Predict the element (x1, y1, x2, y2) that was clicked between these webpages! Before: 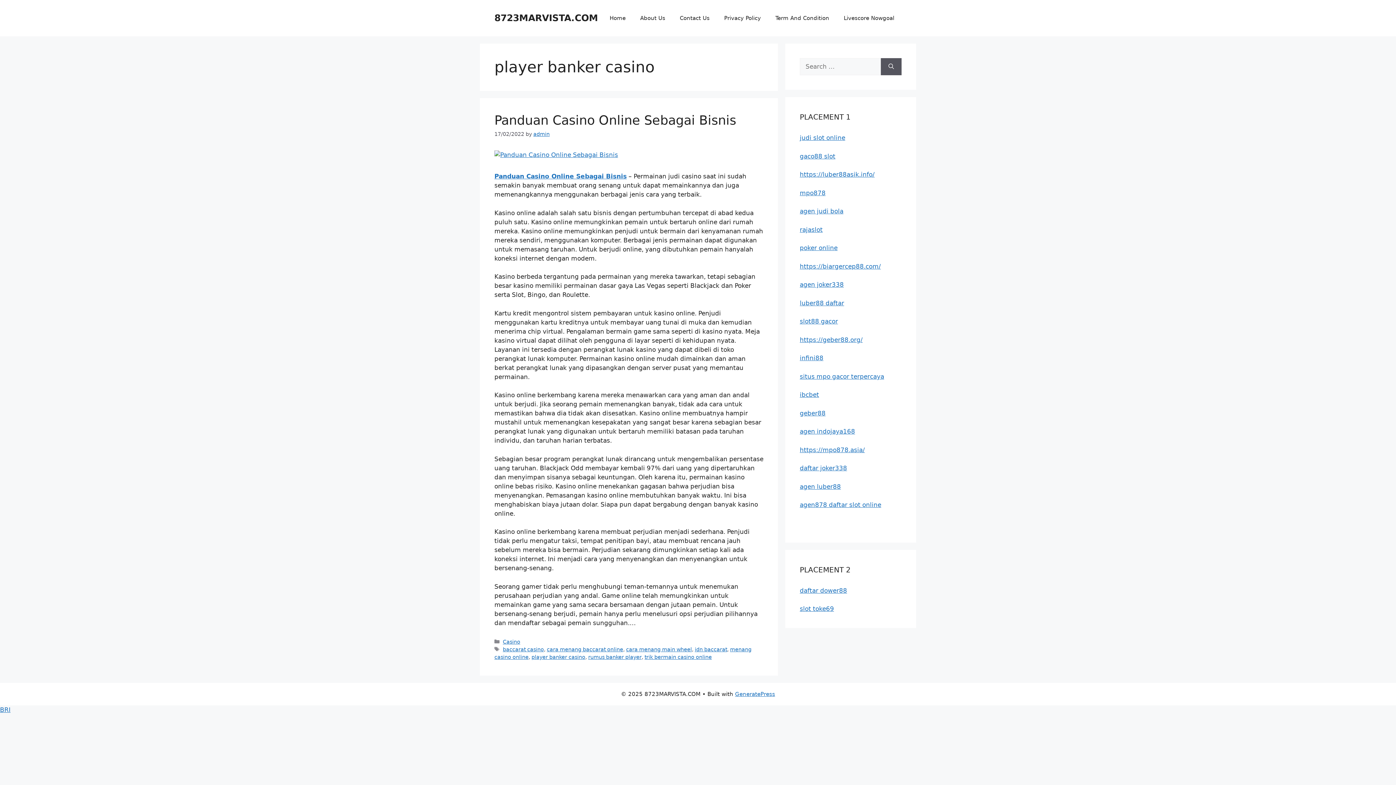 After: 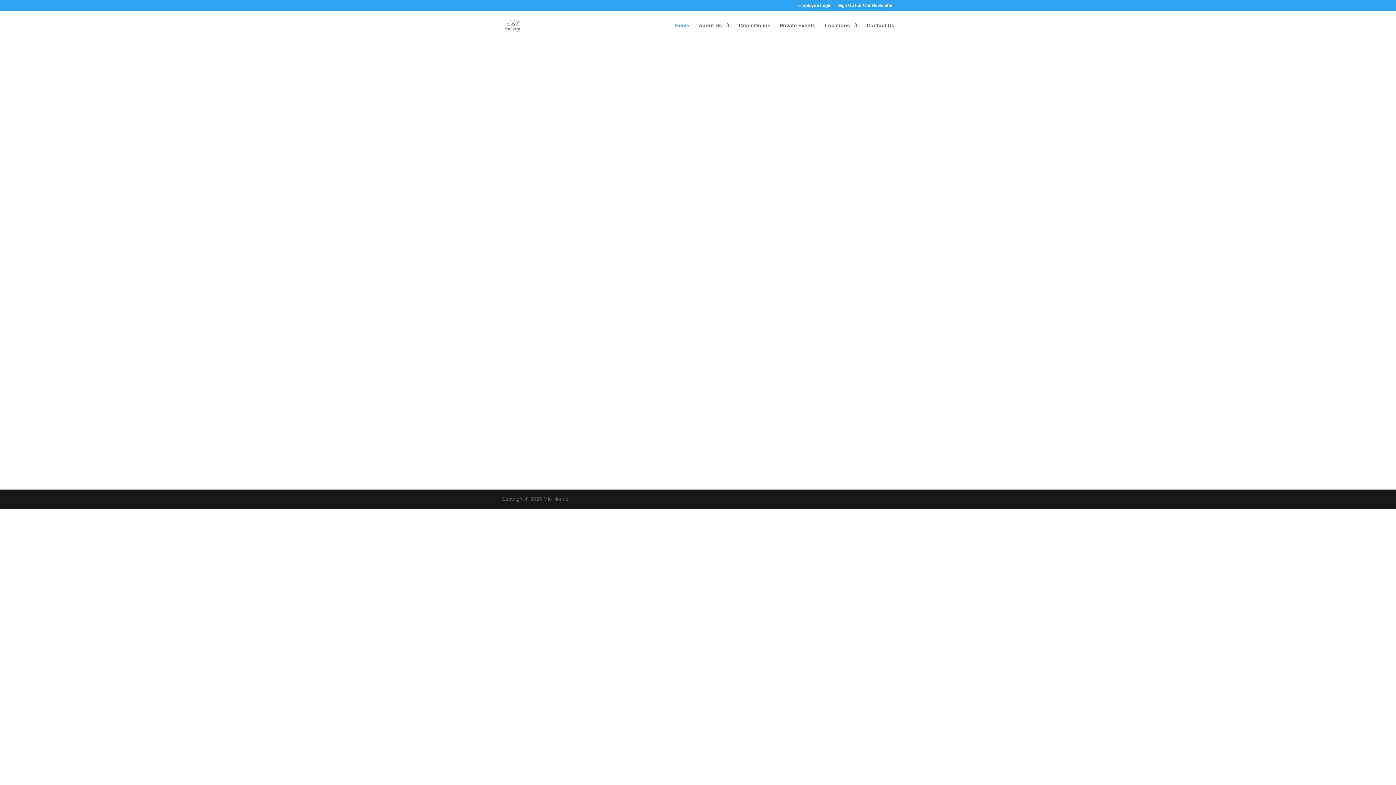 Action: label: slot88 gacor bbox: (800, 317, 838, 325)